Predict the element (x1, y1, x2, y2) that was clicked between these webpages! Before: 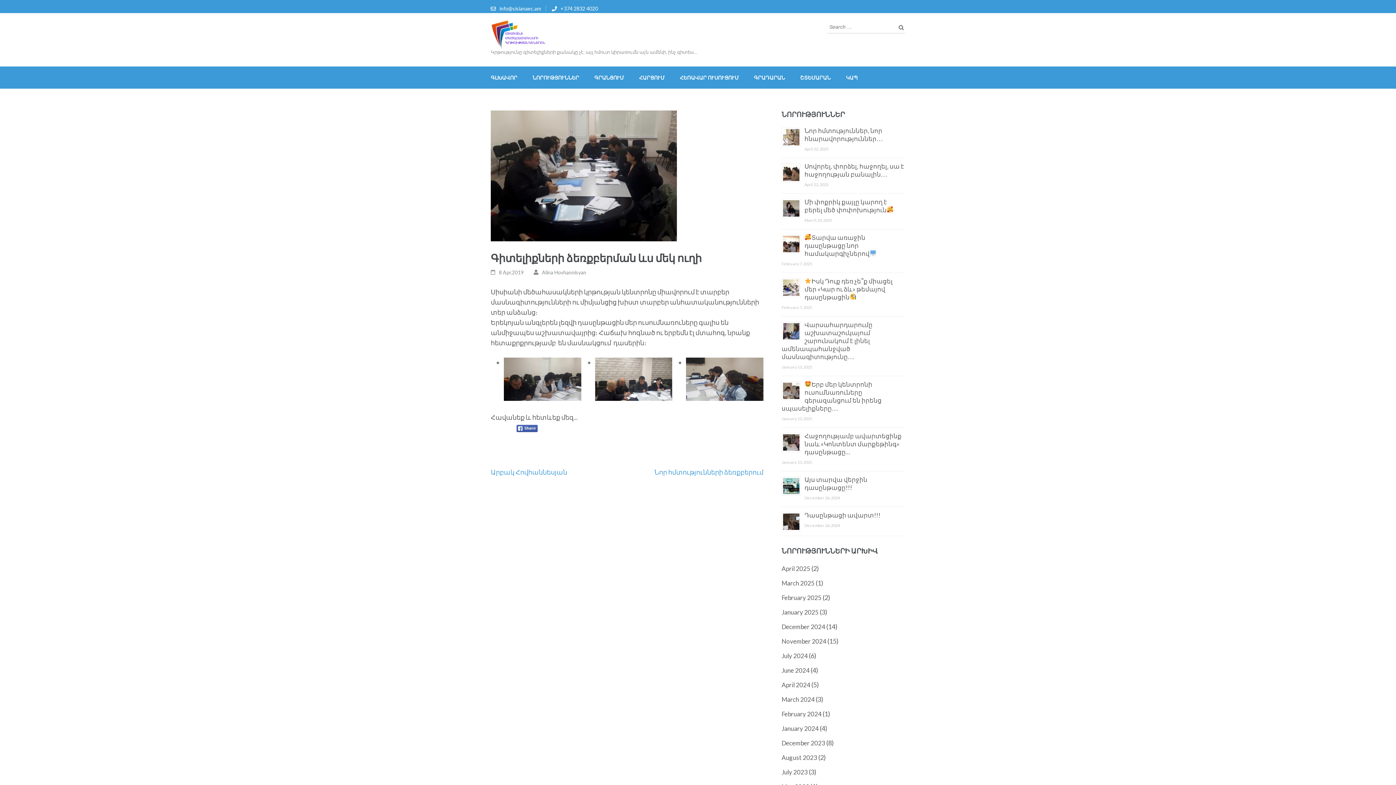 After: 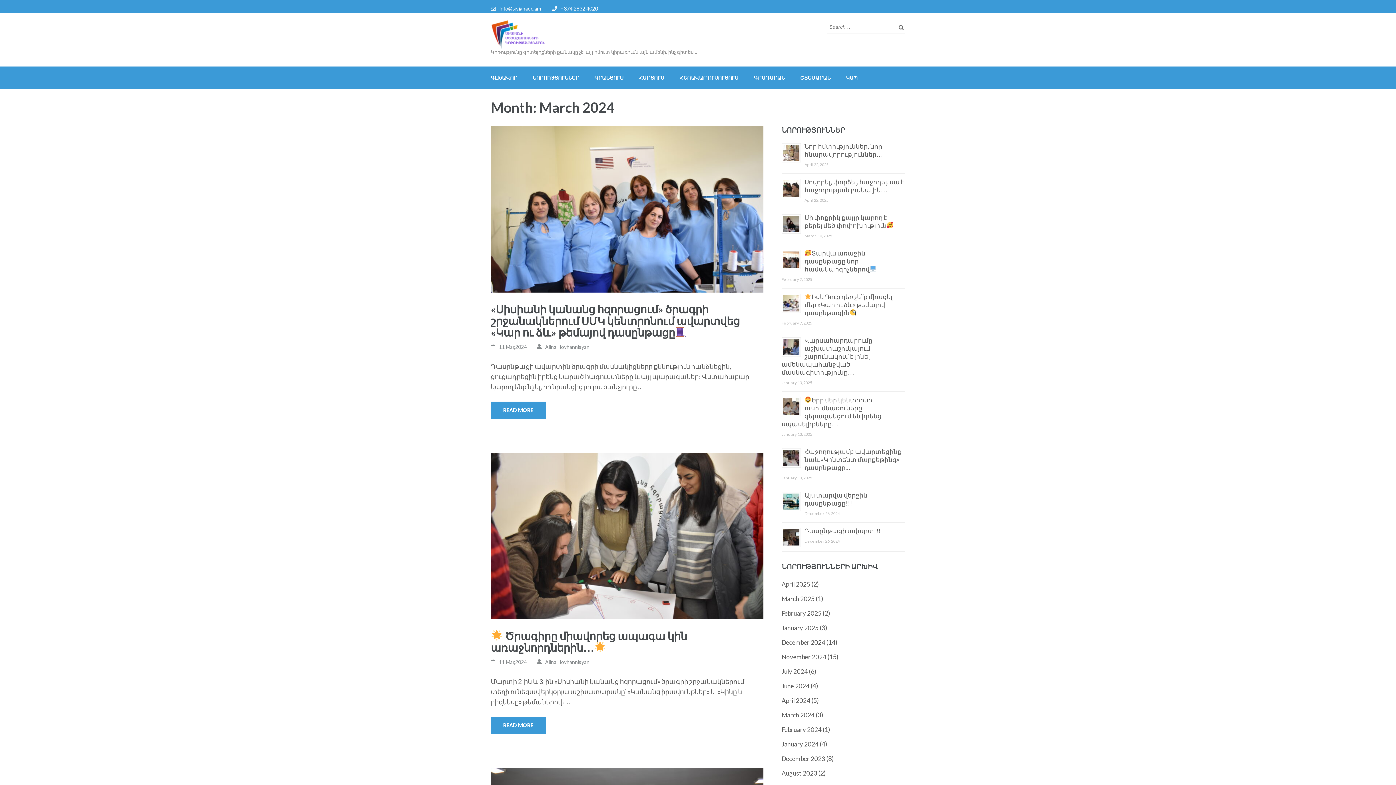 Action: label: March 2024 bbox: (781, 695, 814, 703)